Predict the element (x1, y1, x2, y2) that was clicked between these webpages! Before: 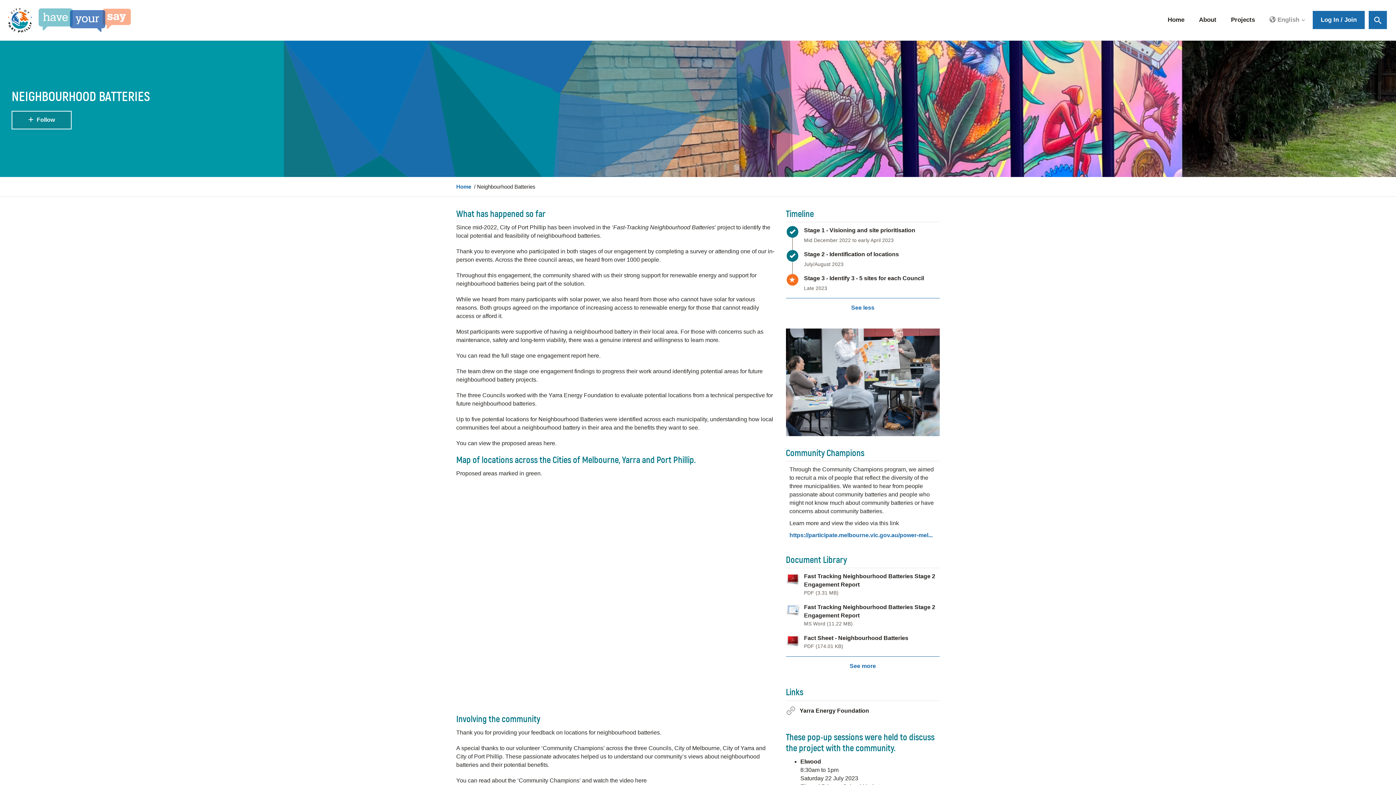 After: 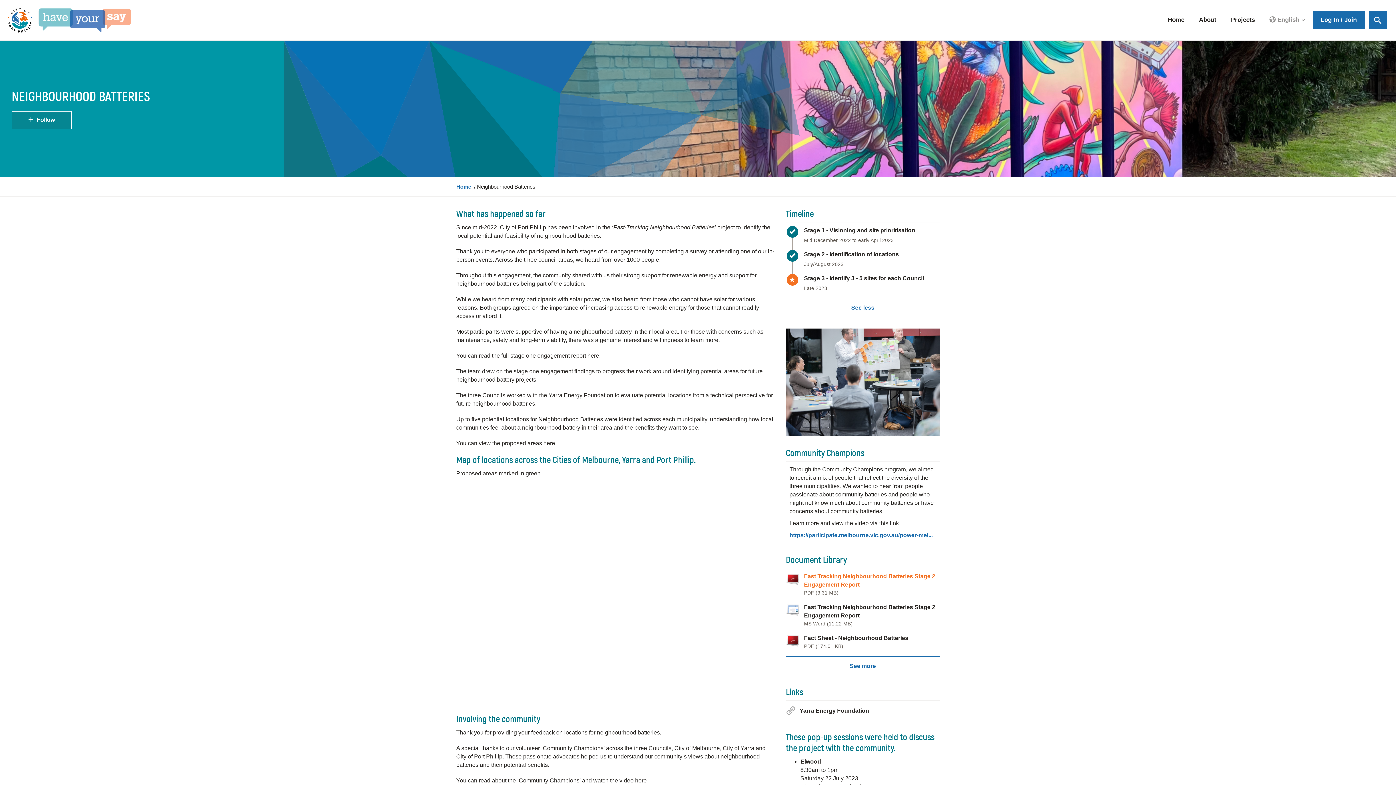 Action: bbox: (786, 572, 939, 597) label: 	
Fast Tracking Neighbourhood Batteries Stage 2 Engagement Report
PDF (3.31 MB)